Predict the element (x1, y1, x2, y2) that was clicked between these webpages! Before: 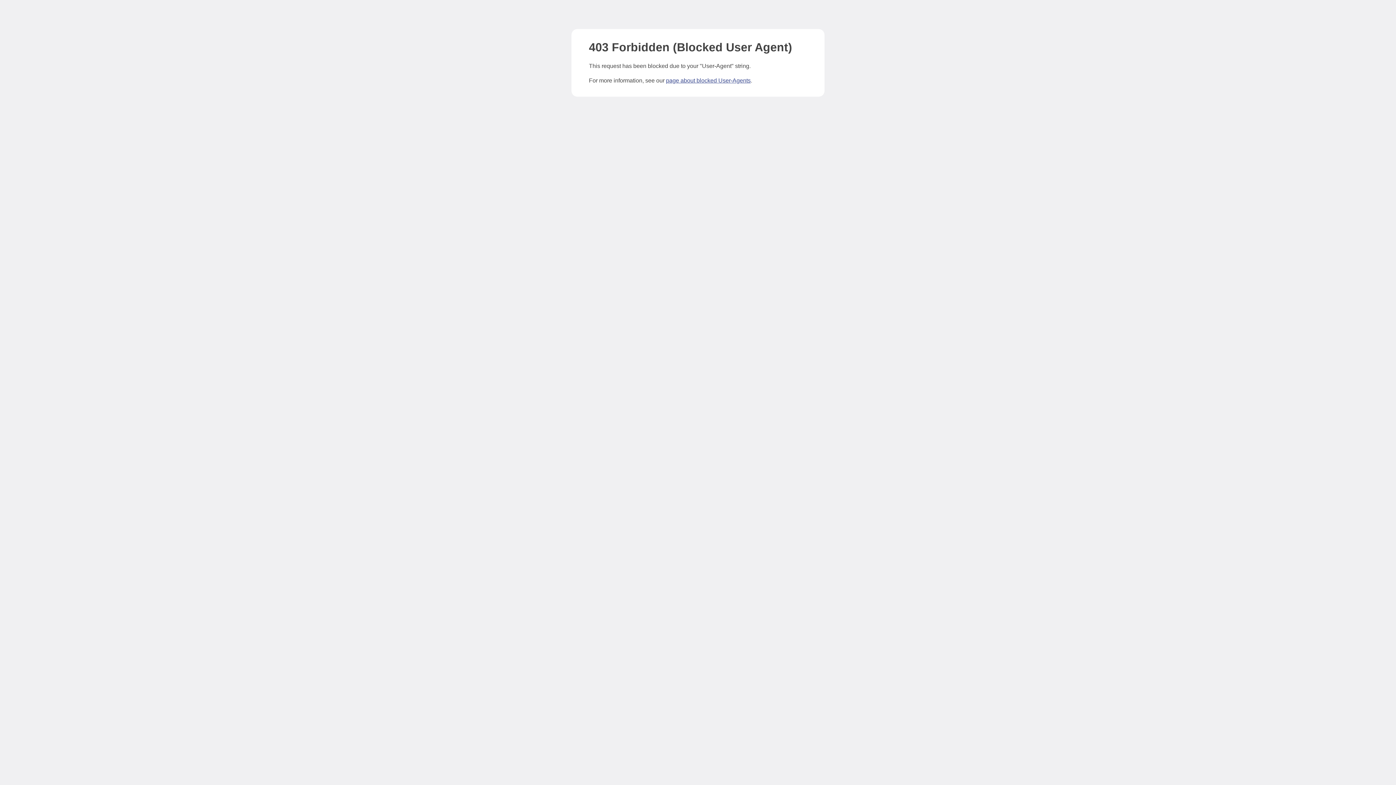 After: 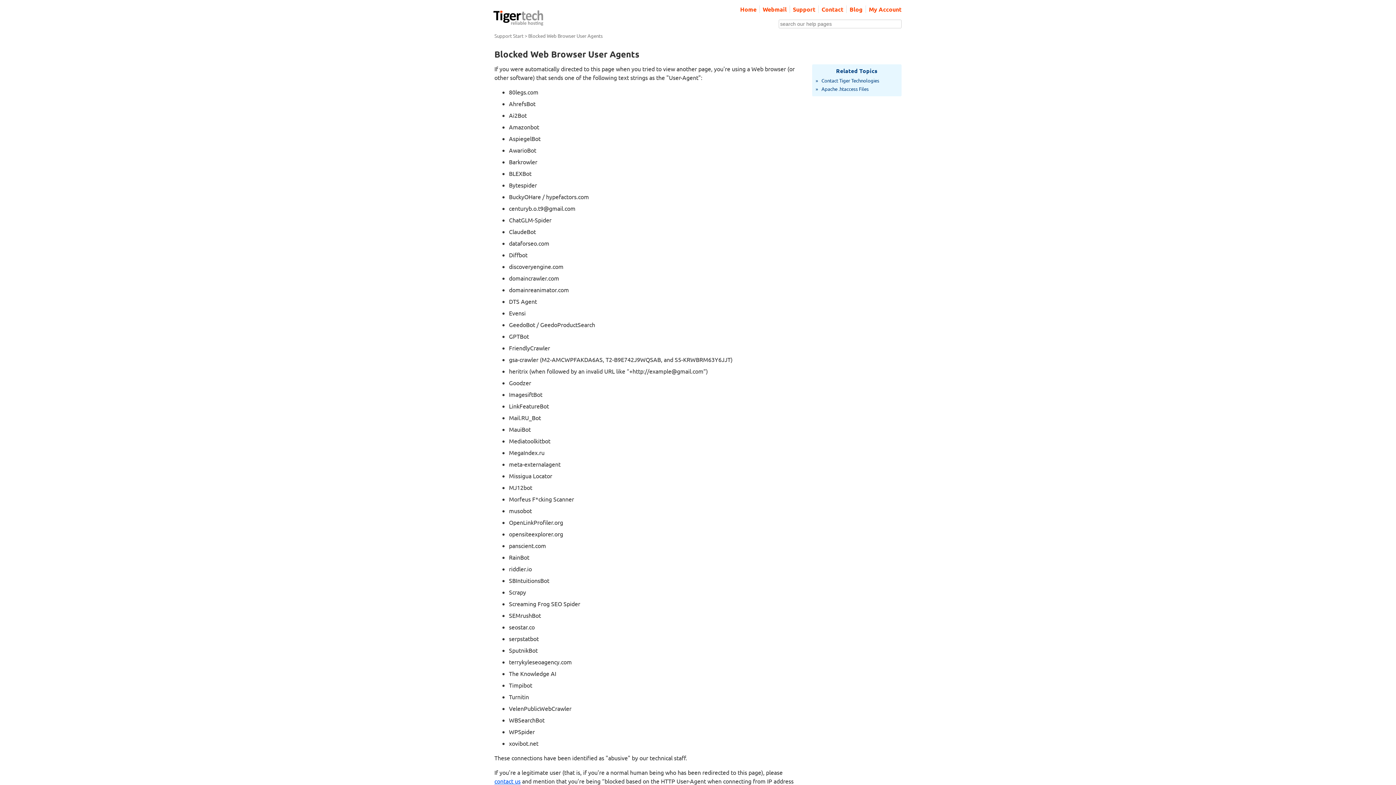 Action: label: page about blocked User-Agents bbox: (666, 77, 750, 83)